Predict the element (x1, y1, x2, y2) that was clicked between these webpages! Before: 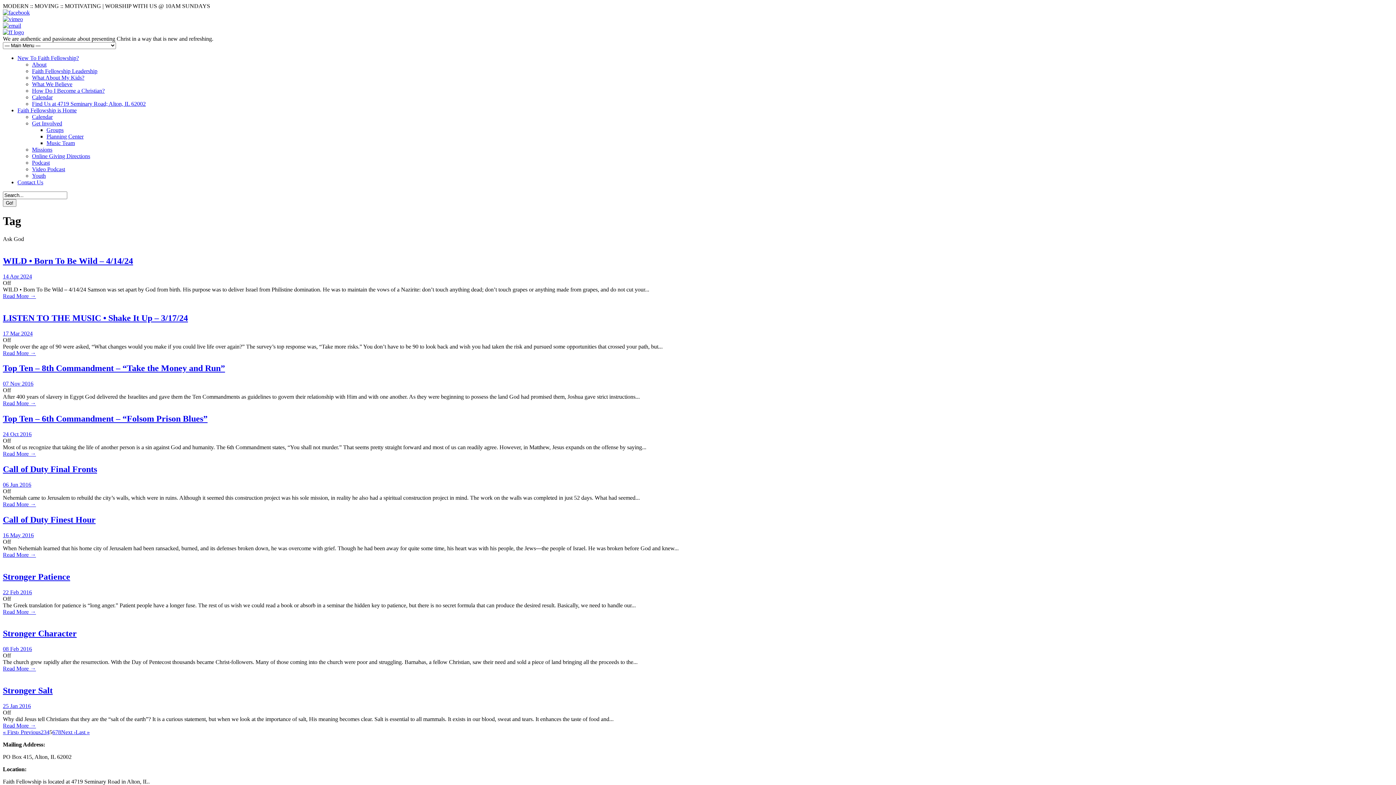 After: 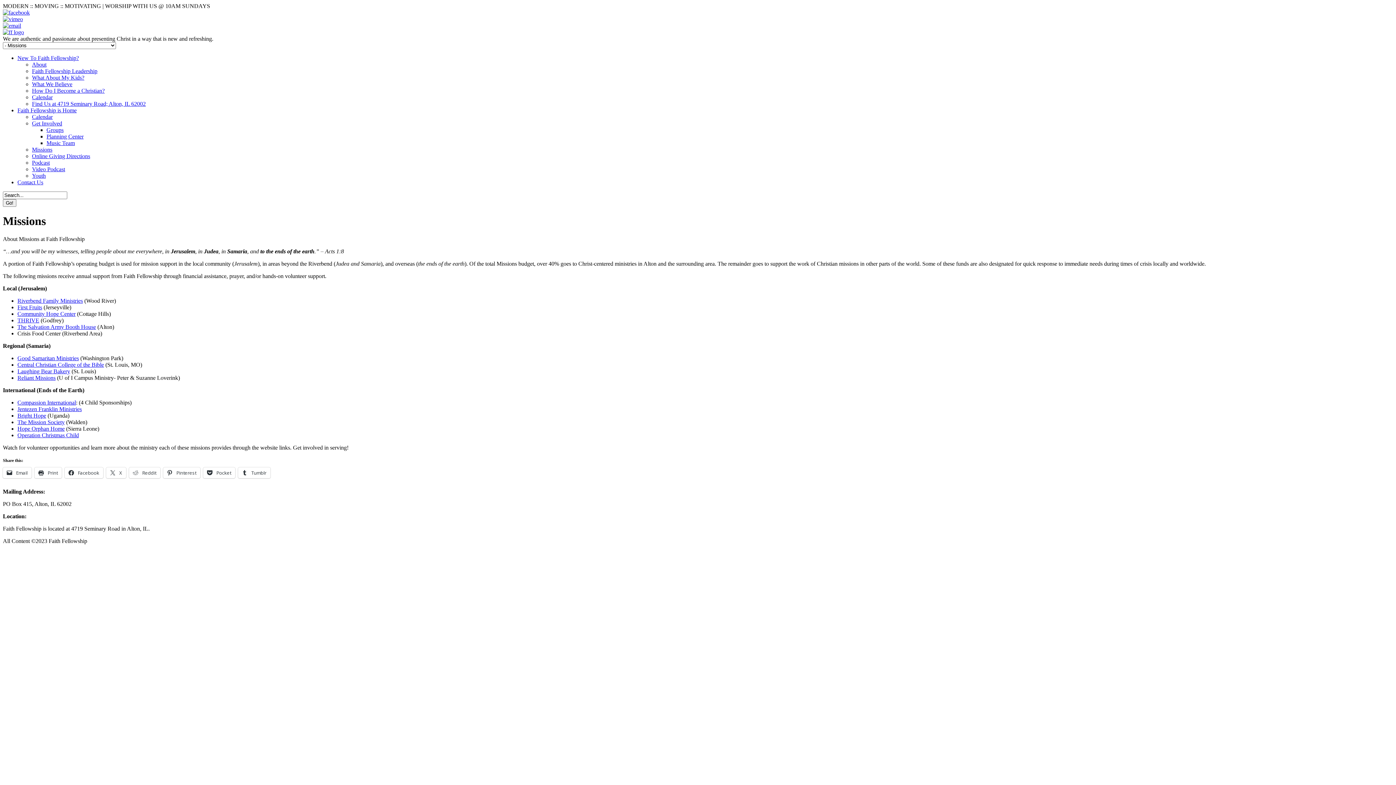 Action: bbox: (32, 146, 52, 152) label: Missions